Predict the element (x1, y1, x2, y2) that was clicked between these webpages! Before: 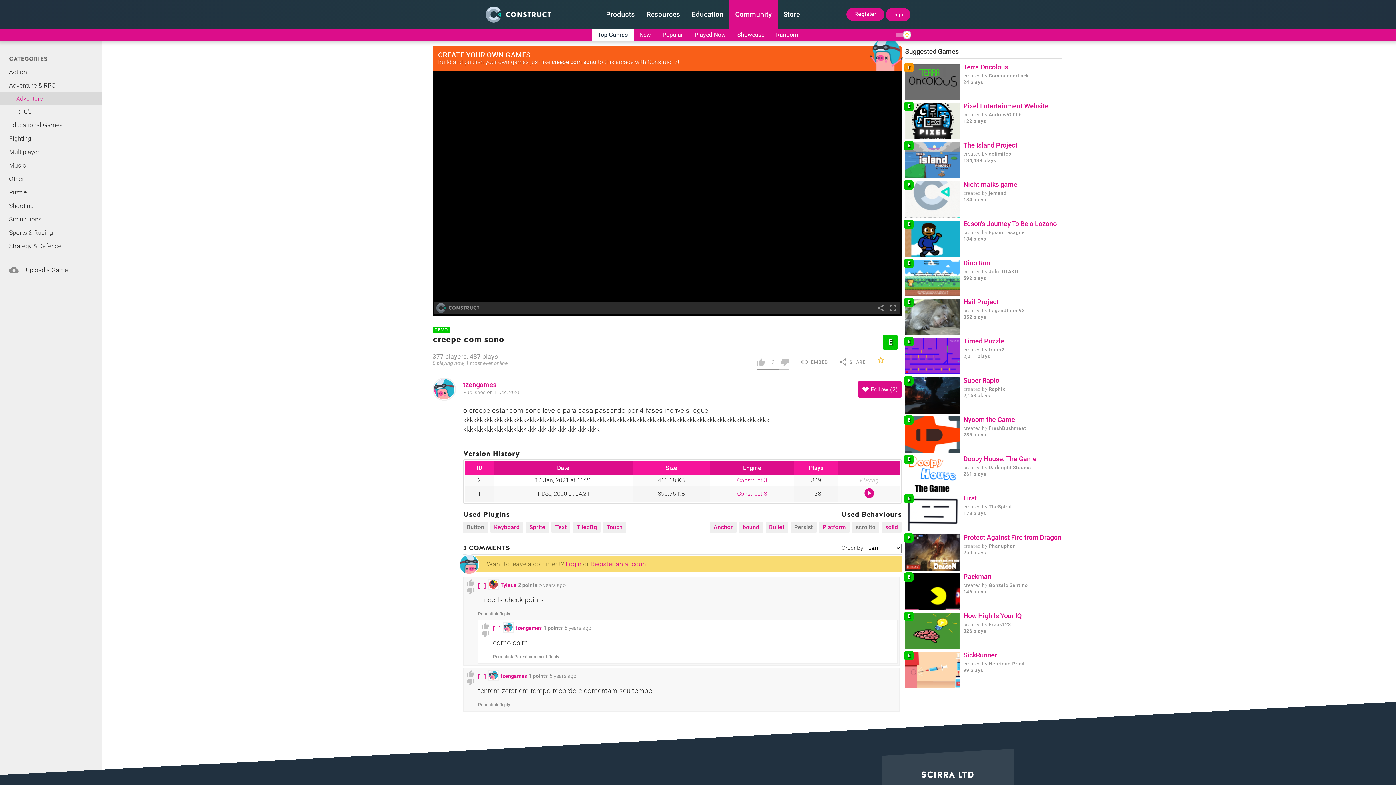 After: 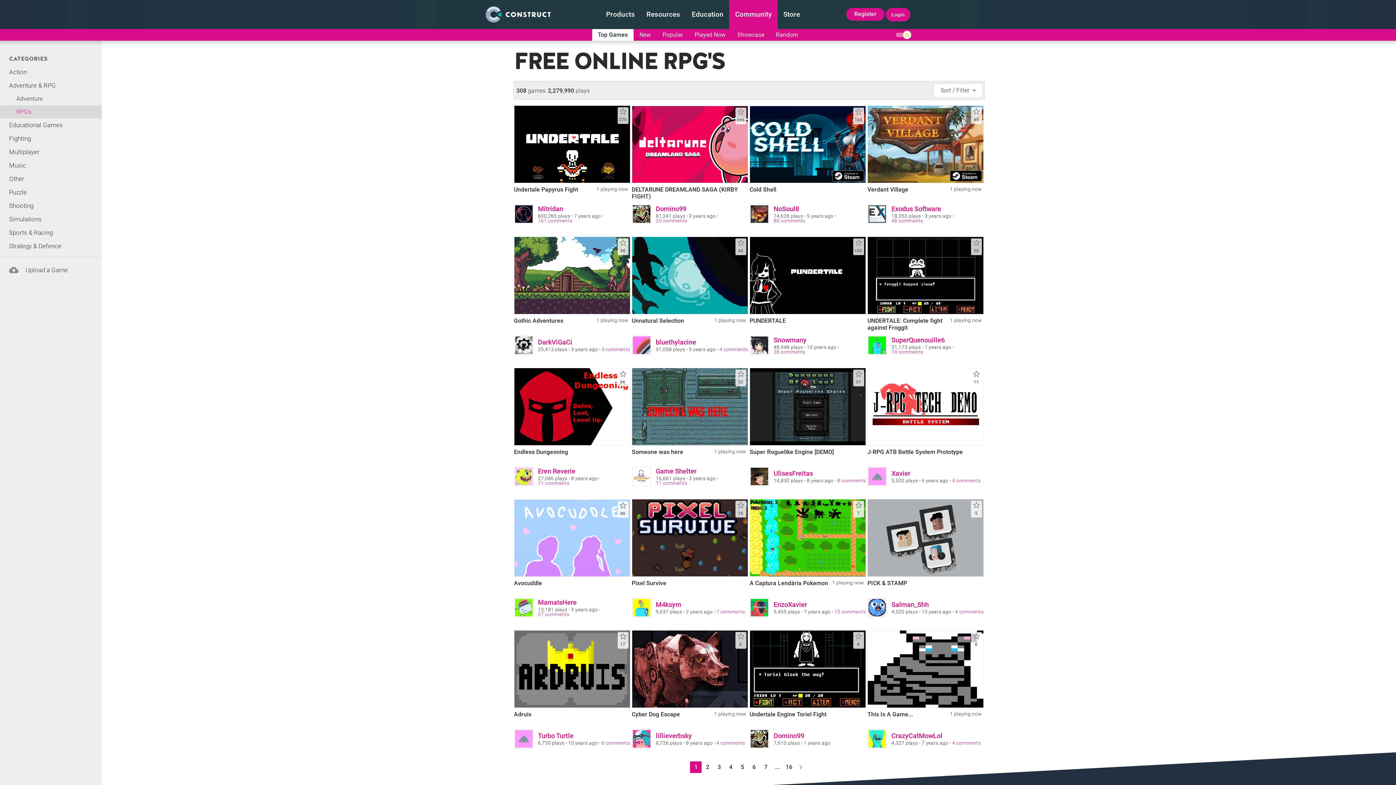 Action: bbox: (0, 105, 101, 118) label: RPG's